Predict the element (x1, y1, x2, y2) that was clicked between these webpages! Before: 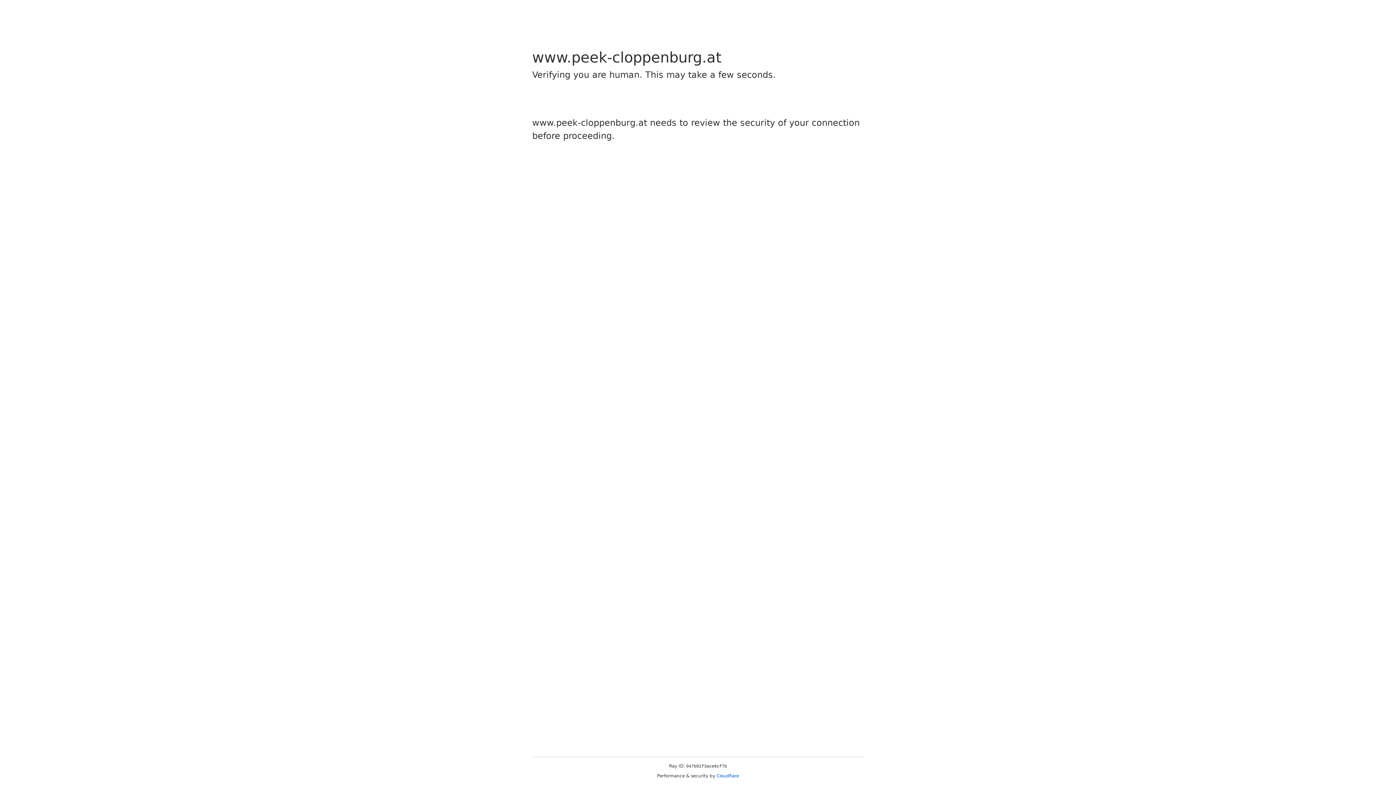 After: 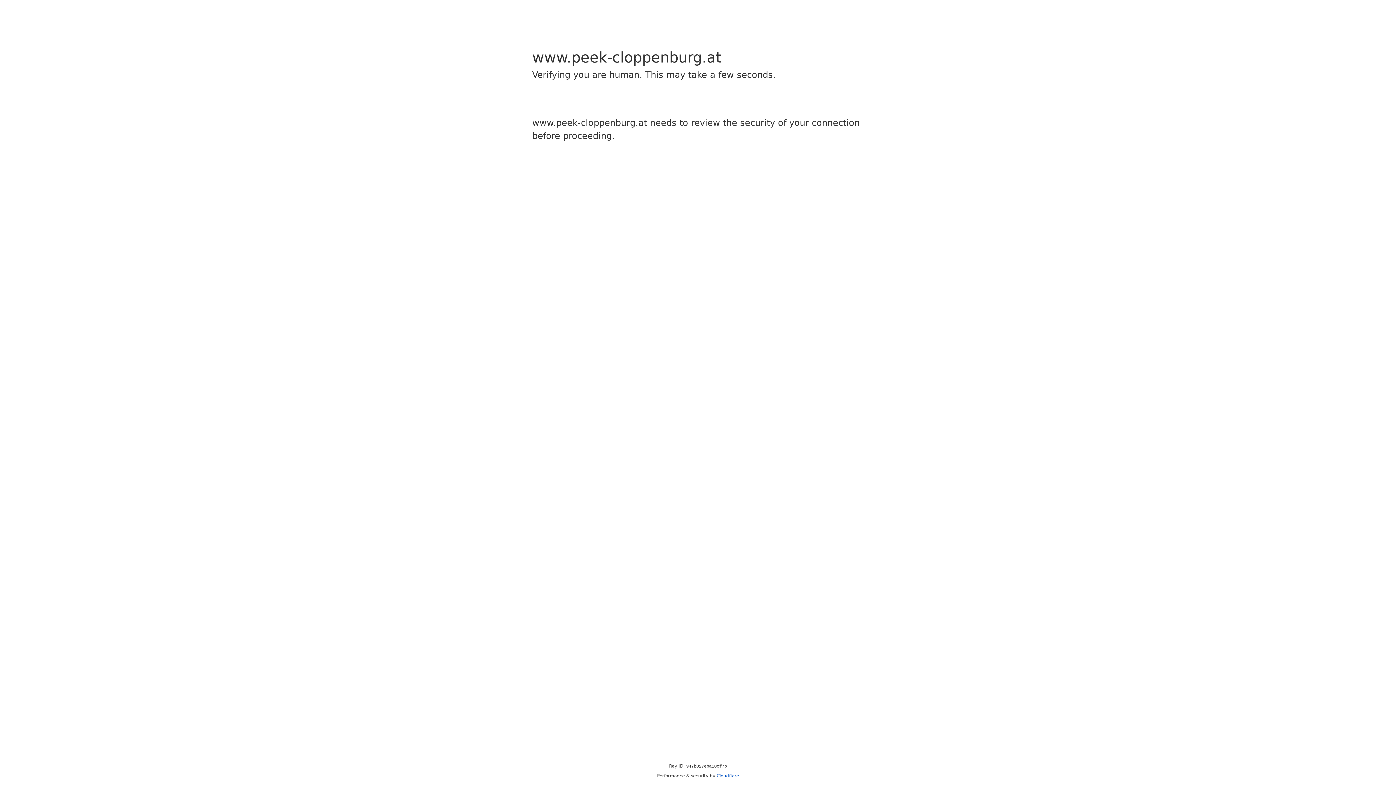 Action: label: Cloudflare bbox: (716, 773, 739, 778)